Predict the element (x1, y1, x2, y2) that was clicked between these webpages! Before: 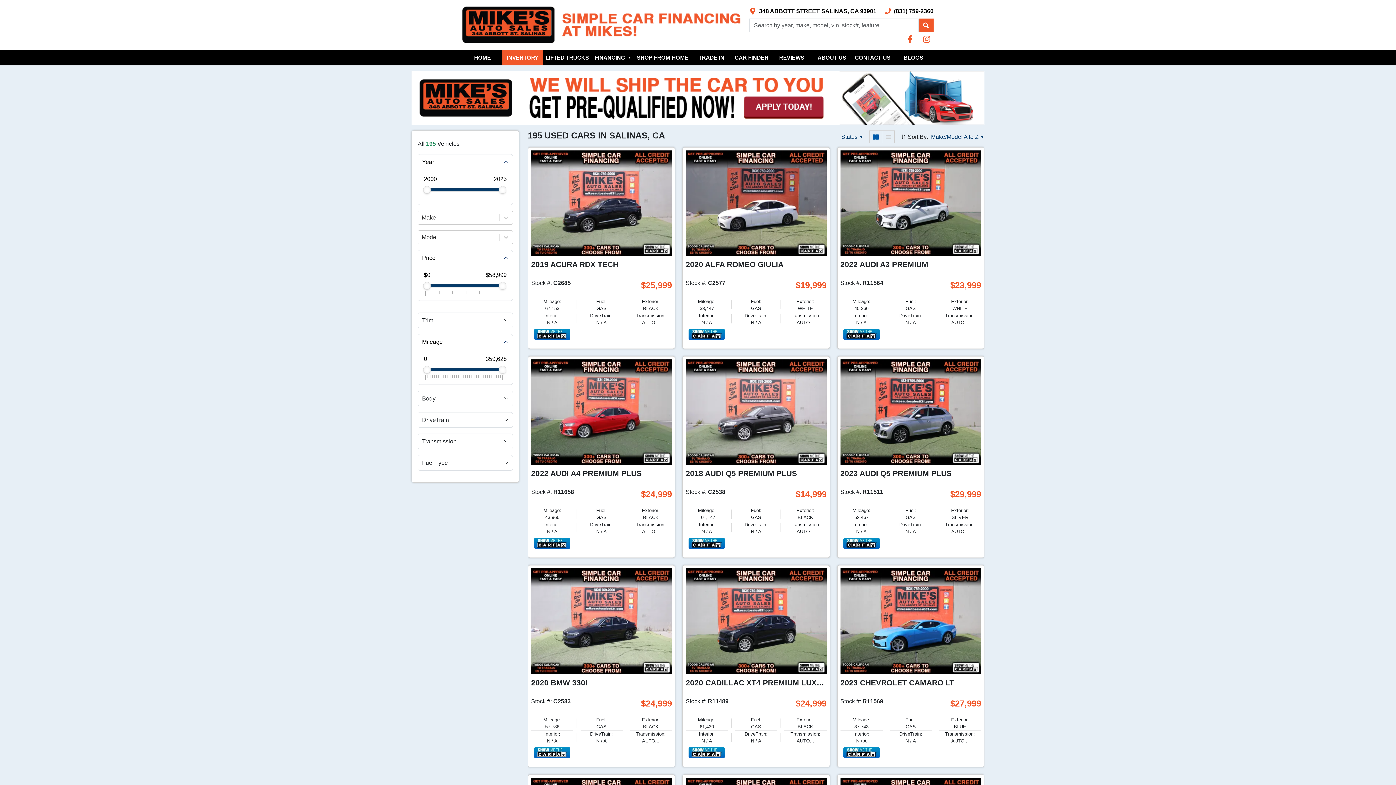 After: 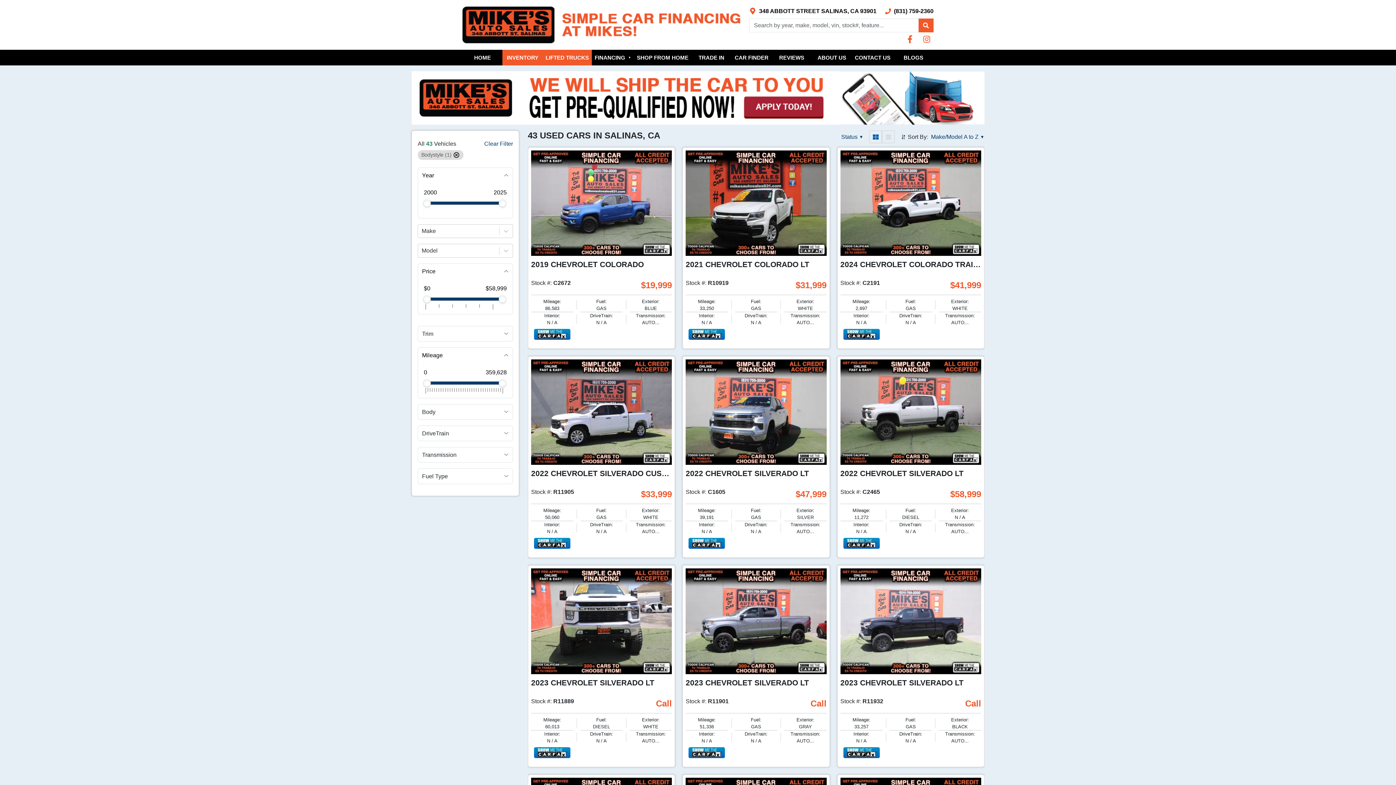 Action: bbox: (542, 49, 591, 65) label: LIFTED TRUCKS